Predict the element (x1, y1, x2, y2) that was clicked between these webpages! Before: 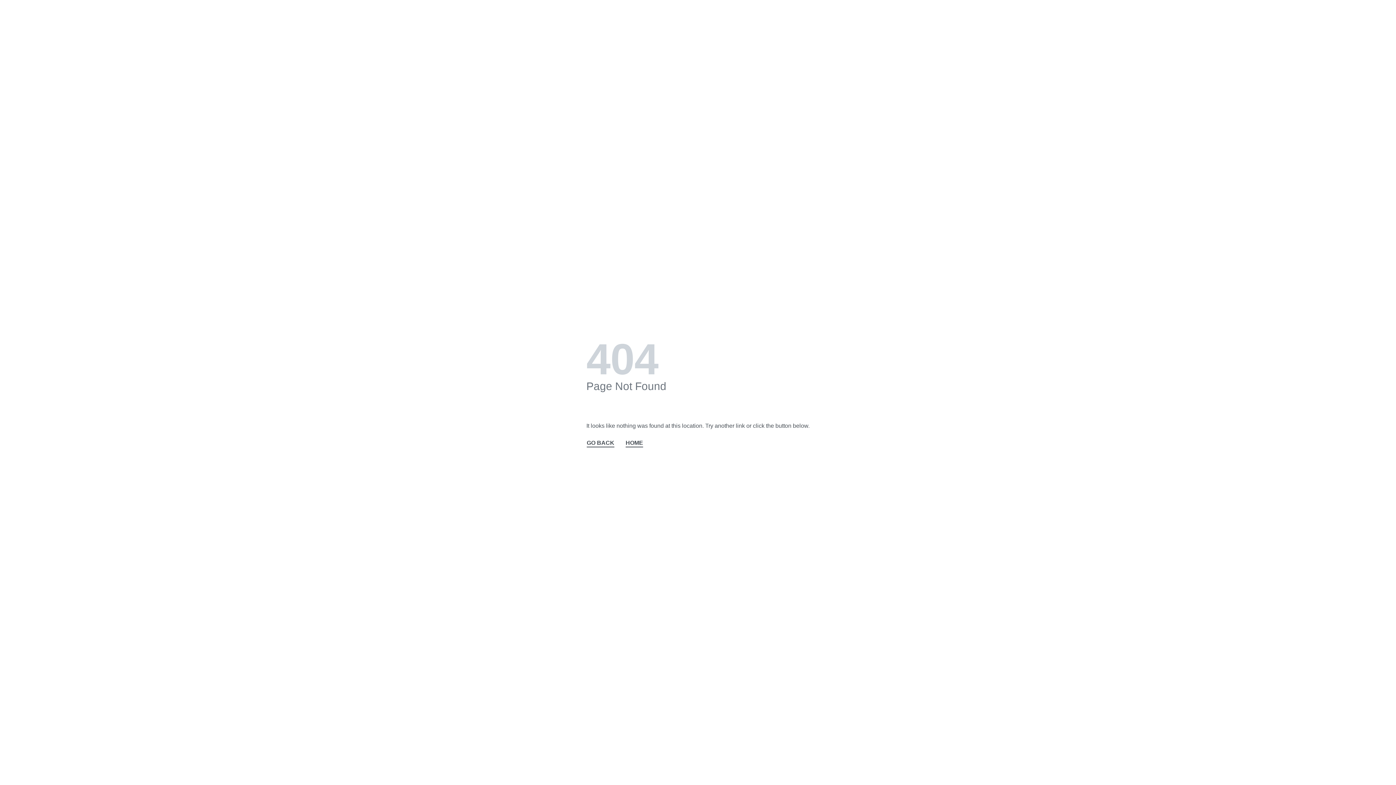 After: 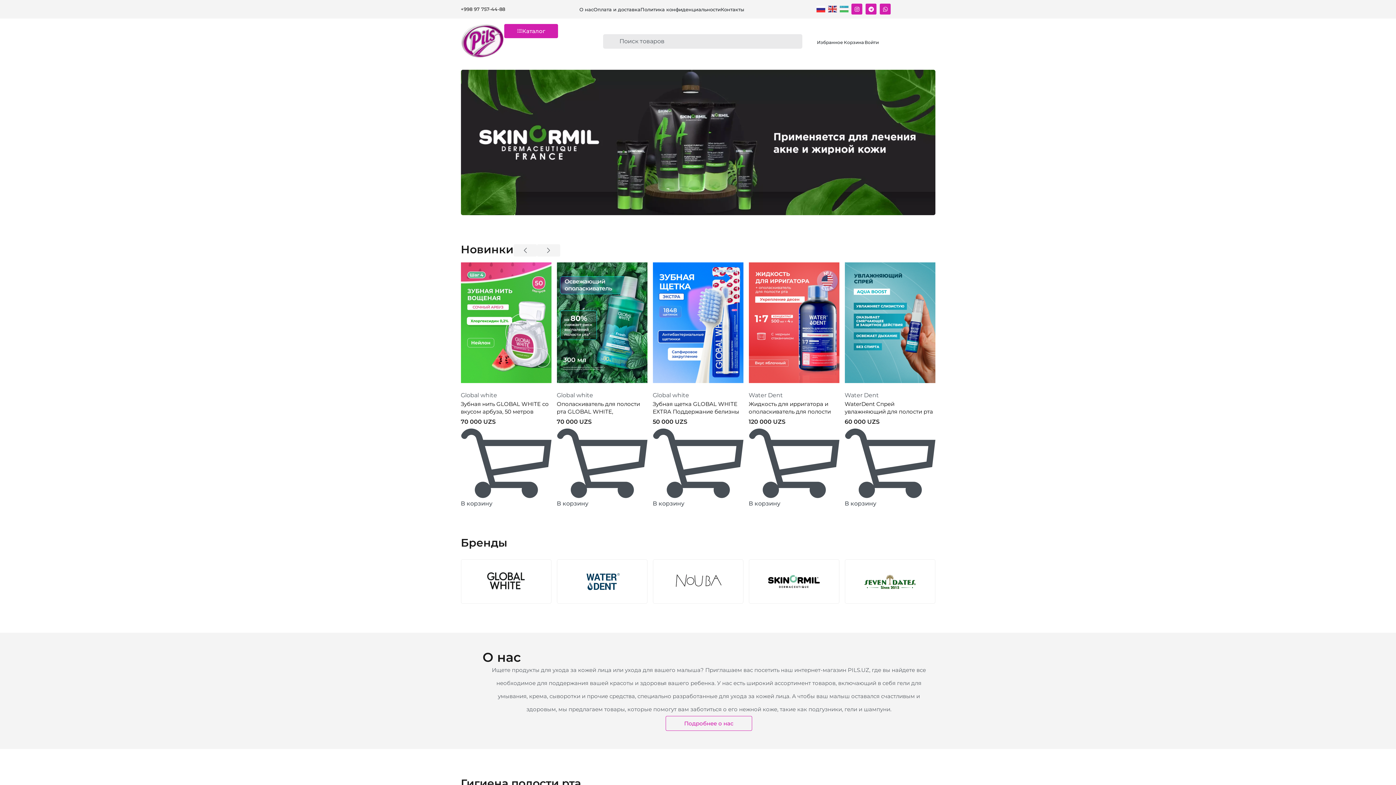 Action: label: HOME bbox: (625, 438, 643, 448)